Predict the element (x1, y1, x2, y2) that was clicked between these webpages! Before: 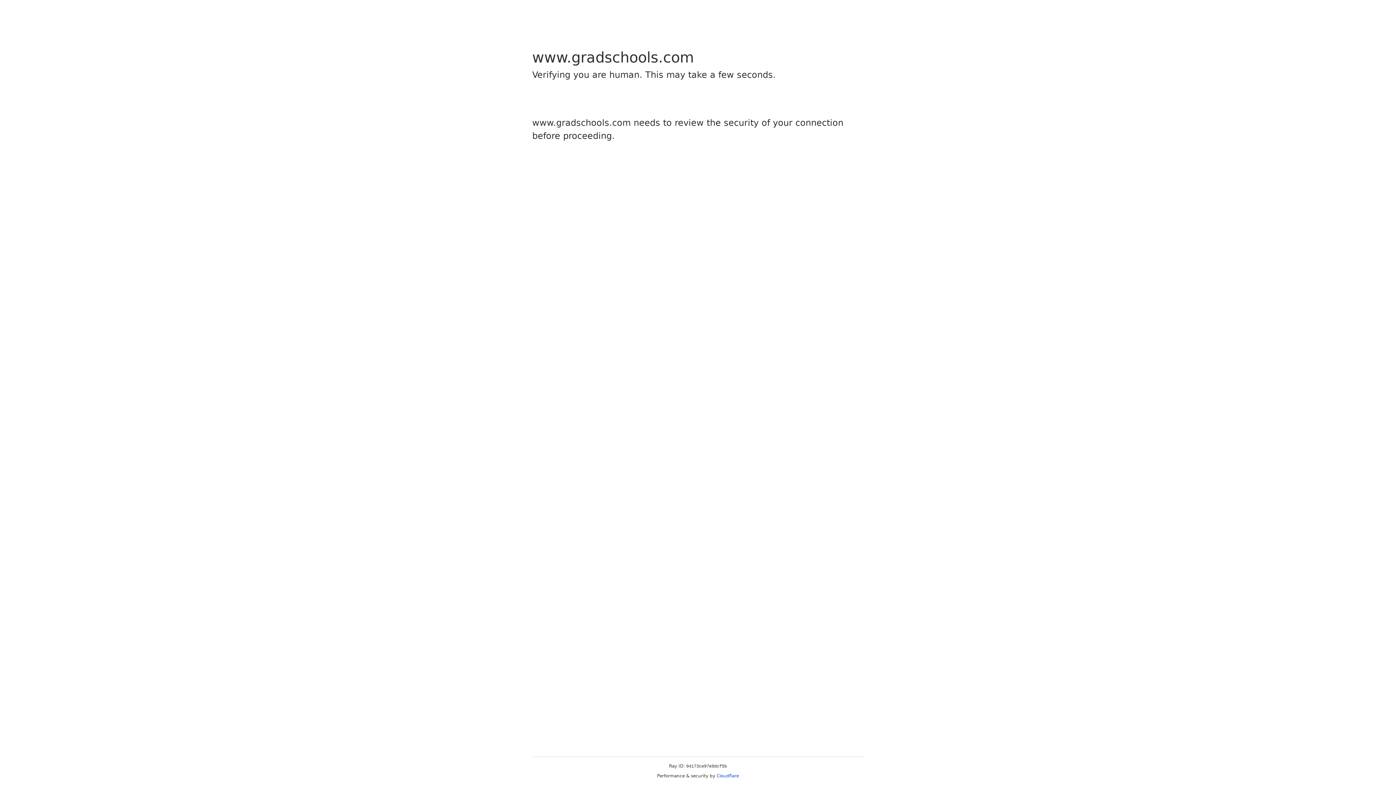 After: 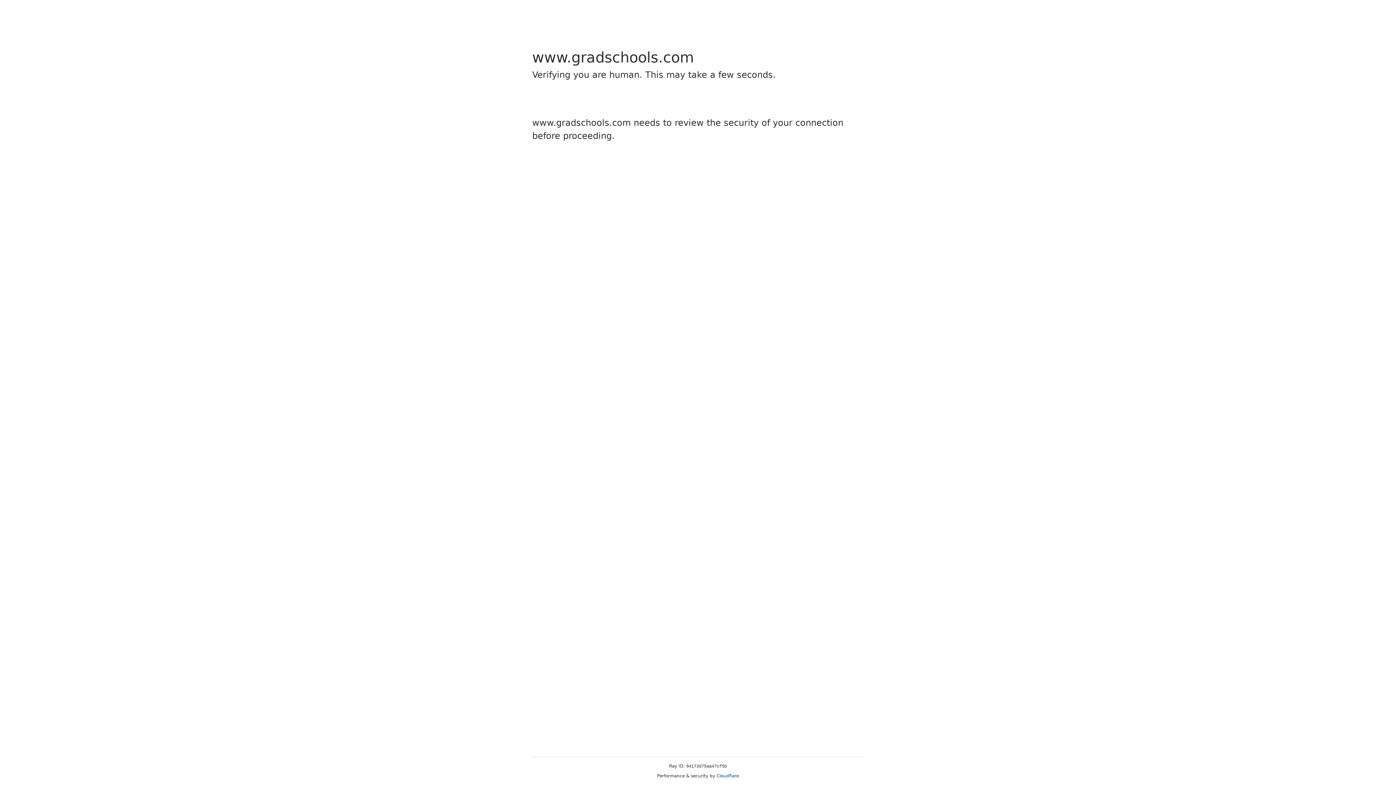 Action: bbox: (716, 773, 739, 778) label: Cloudflare